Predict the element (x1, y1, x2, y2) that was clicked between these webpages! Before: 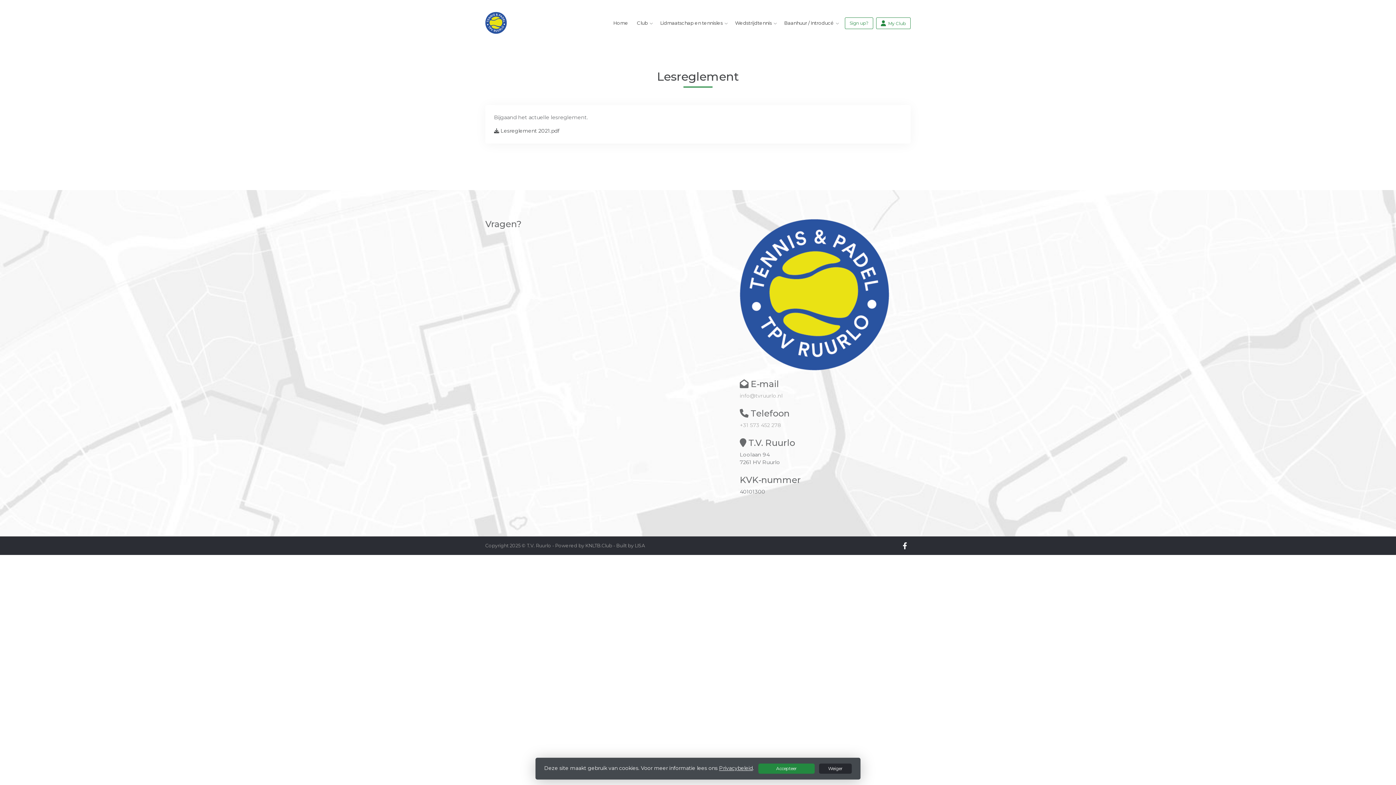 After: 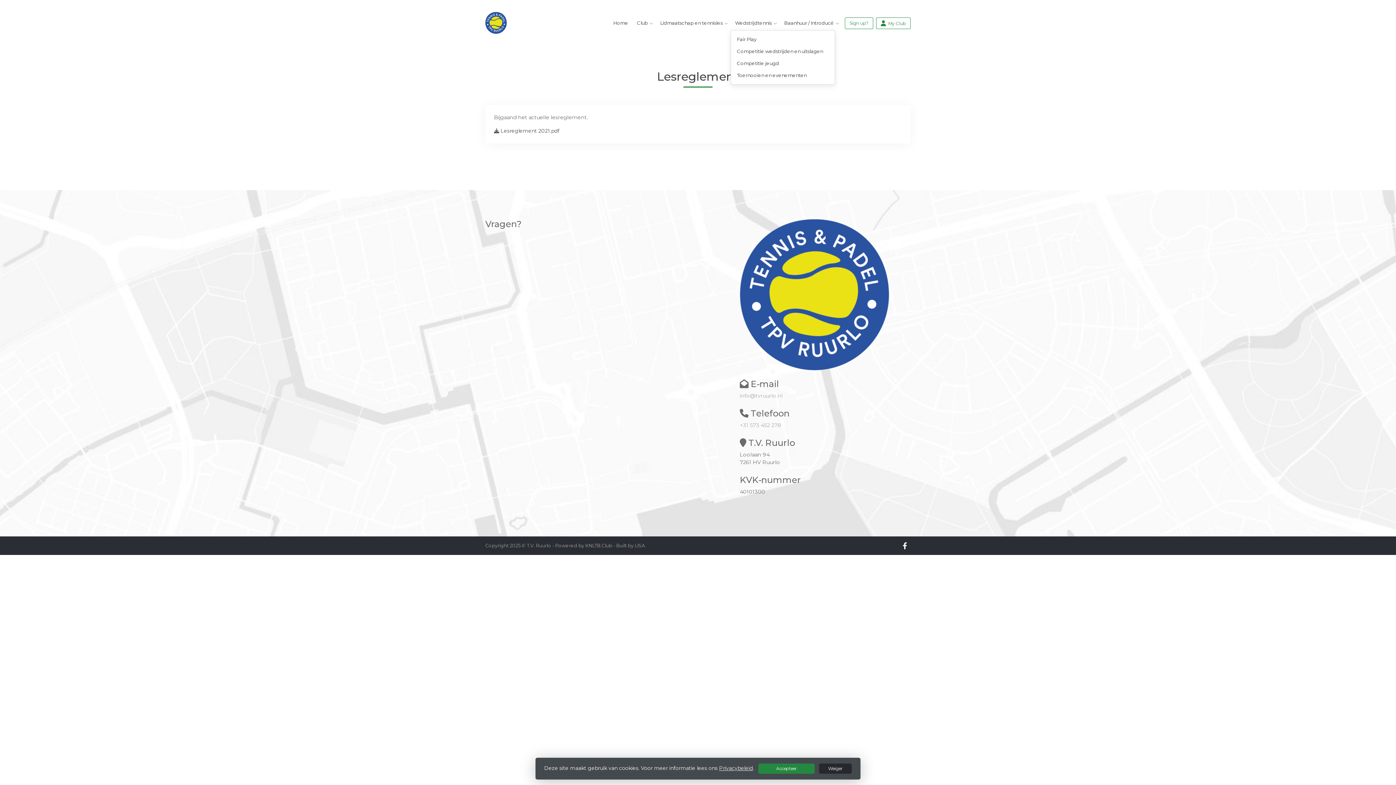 Action: bbox: (730, 15, 776, 30) label: Wedstrijdtennis